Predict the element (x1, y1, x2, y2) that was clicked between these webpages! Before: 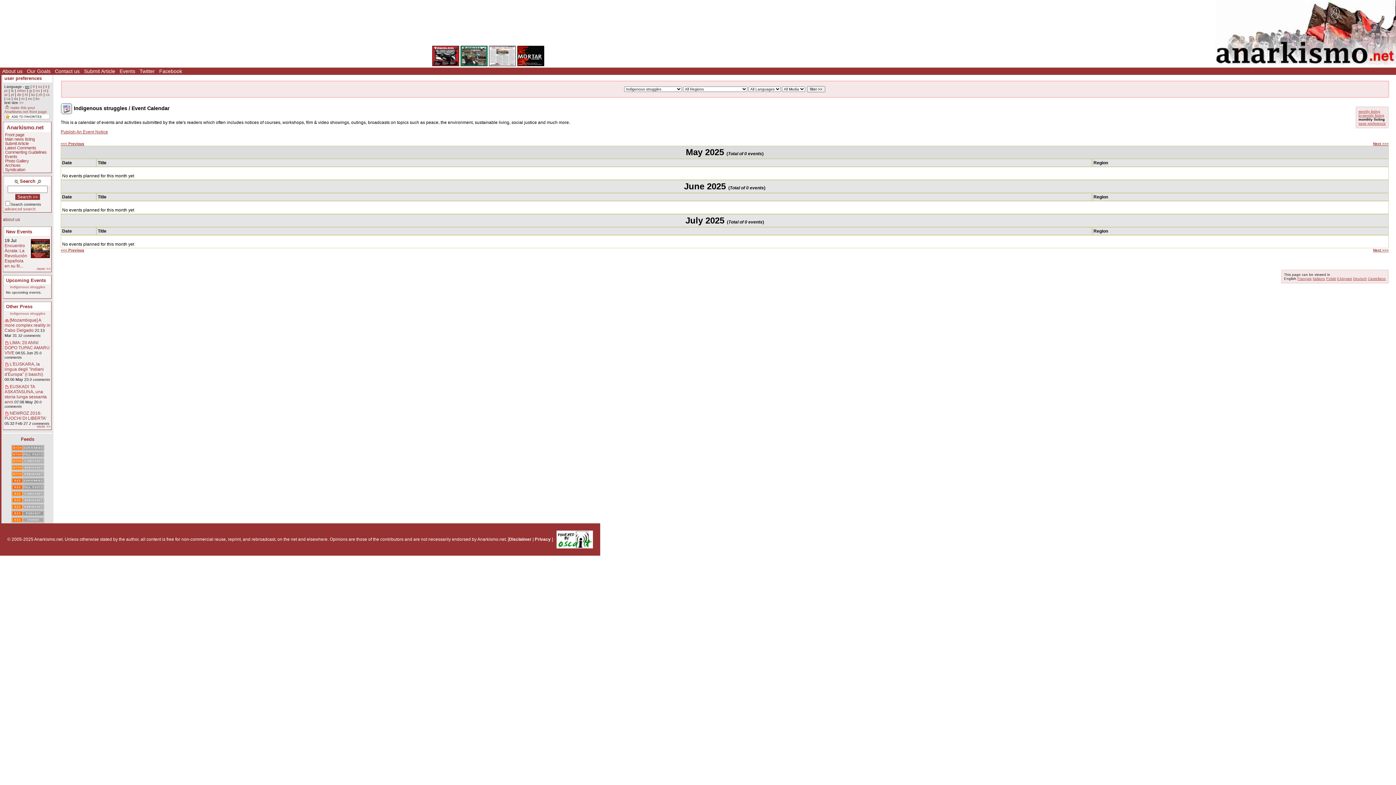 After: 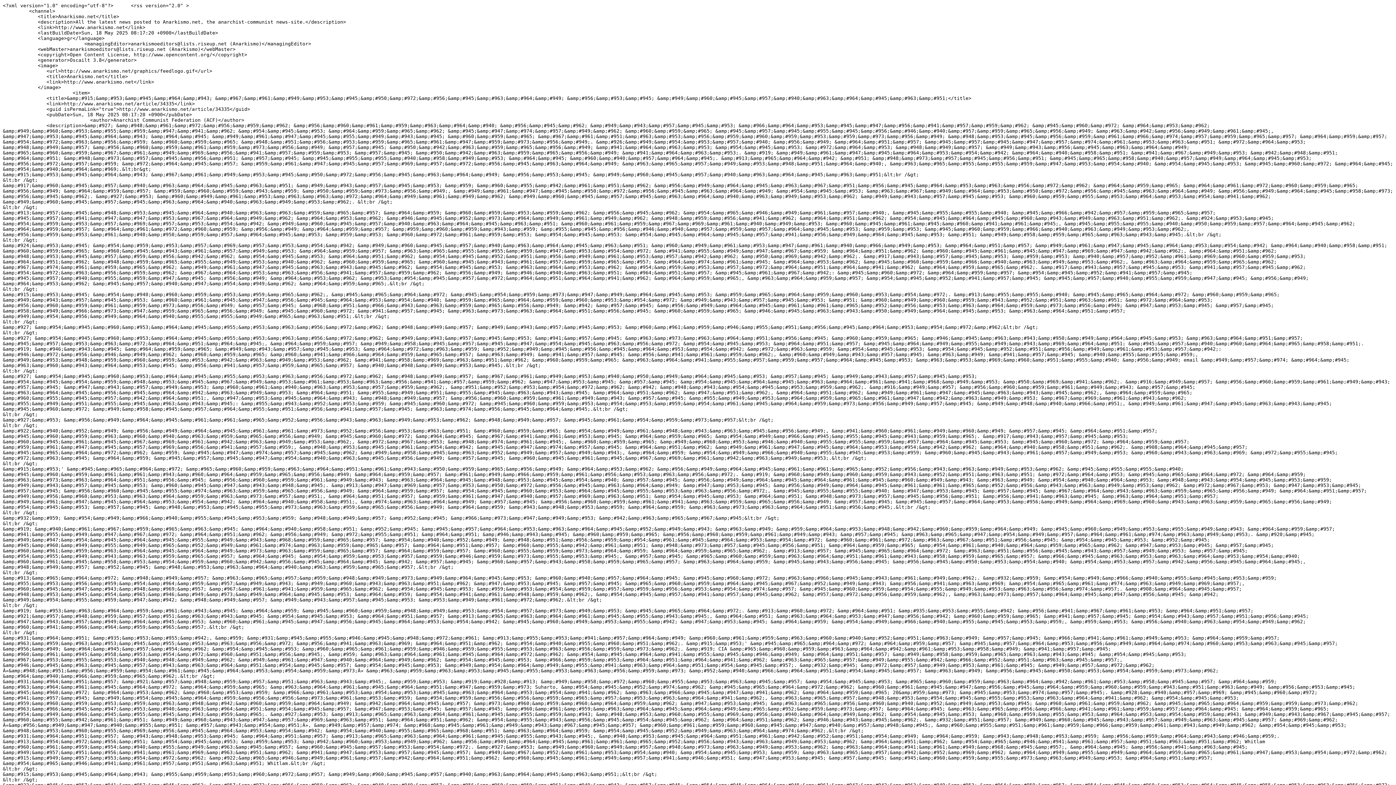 Action: bbox: (11, 485, 44, 490)